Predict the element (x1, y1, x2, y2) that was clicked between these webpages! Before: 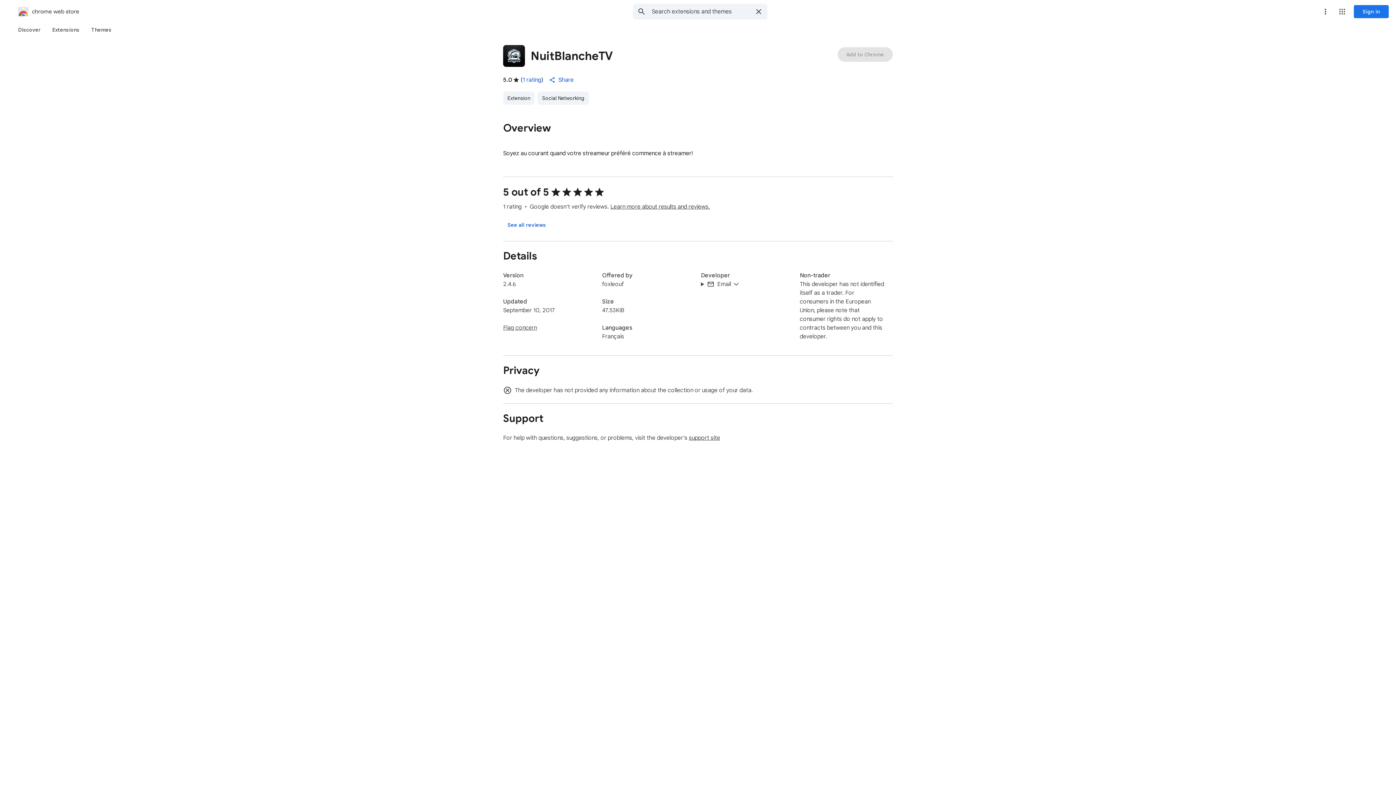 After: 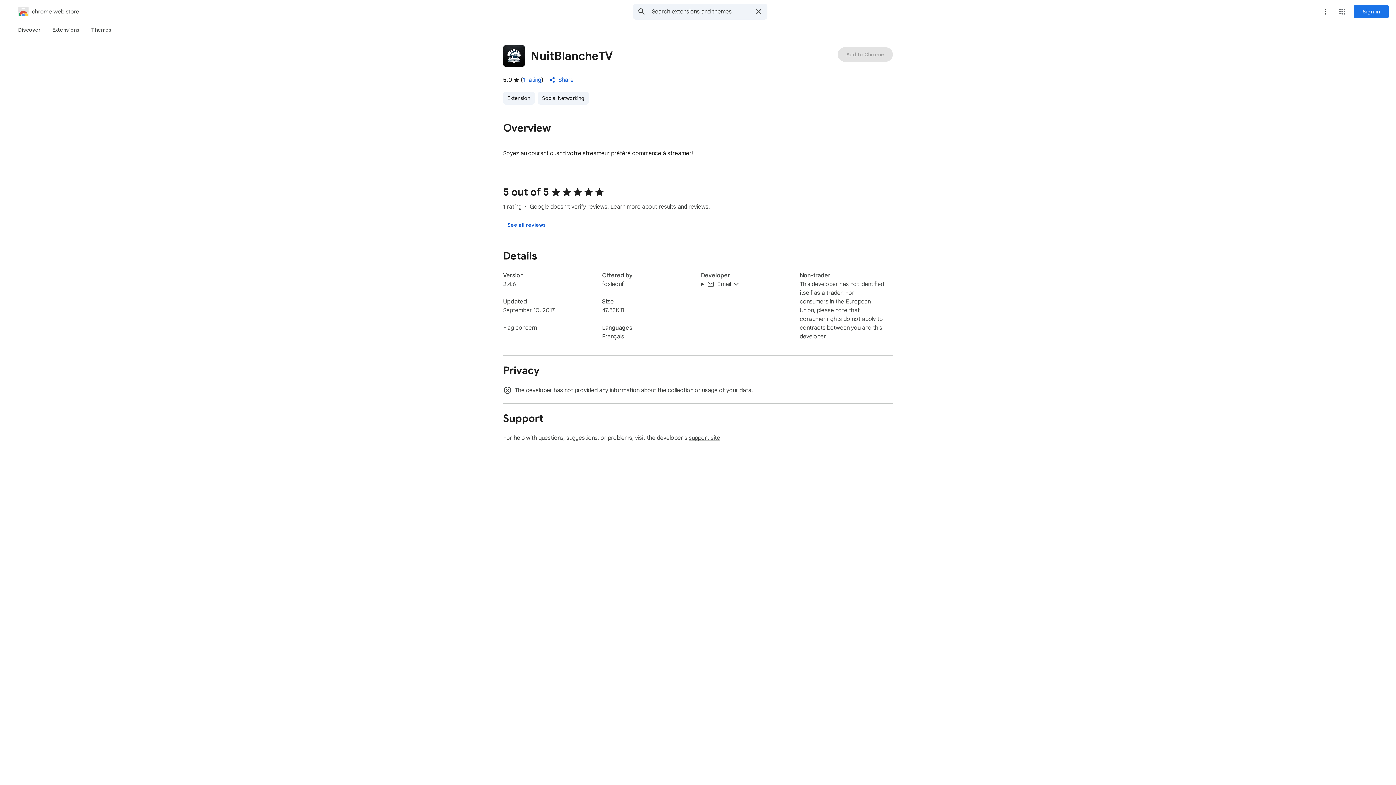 Action: label: Share bbox: (544, 72, 579, 87)